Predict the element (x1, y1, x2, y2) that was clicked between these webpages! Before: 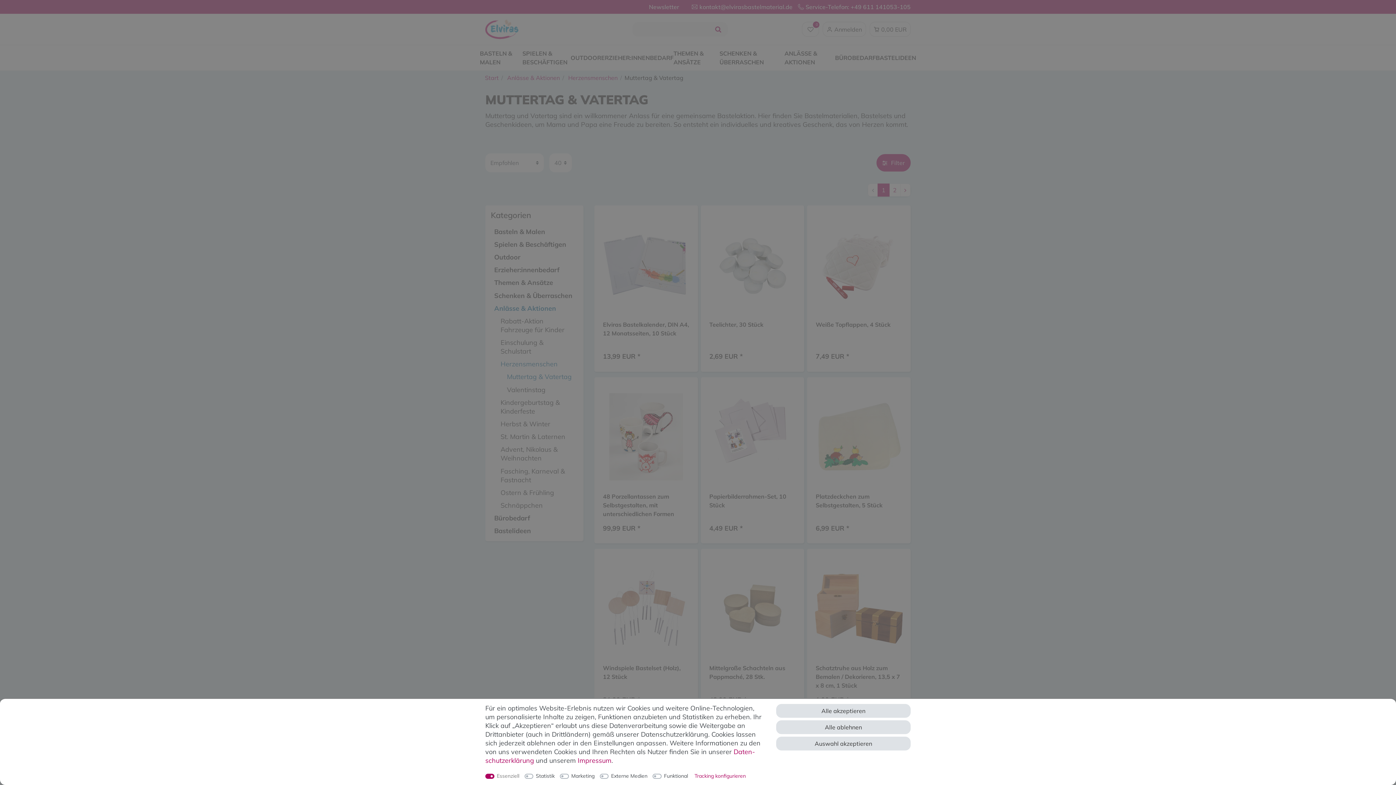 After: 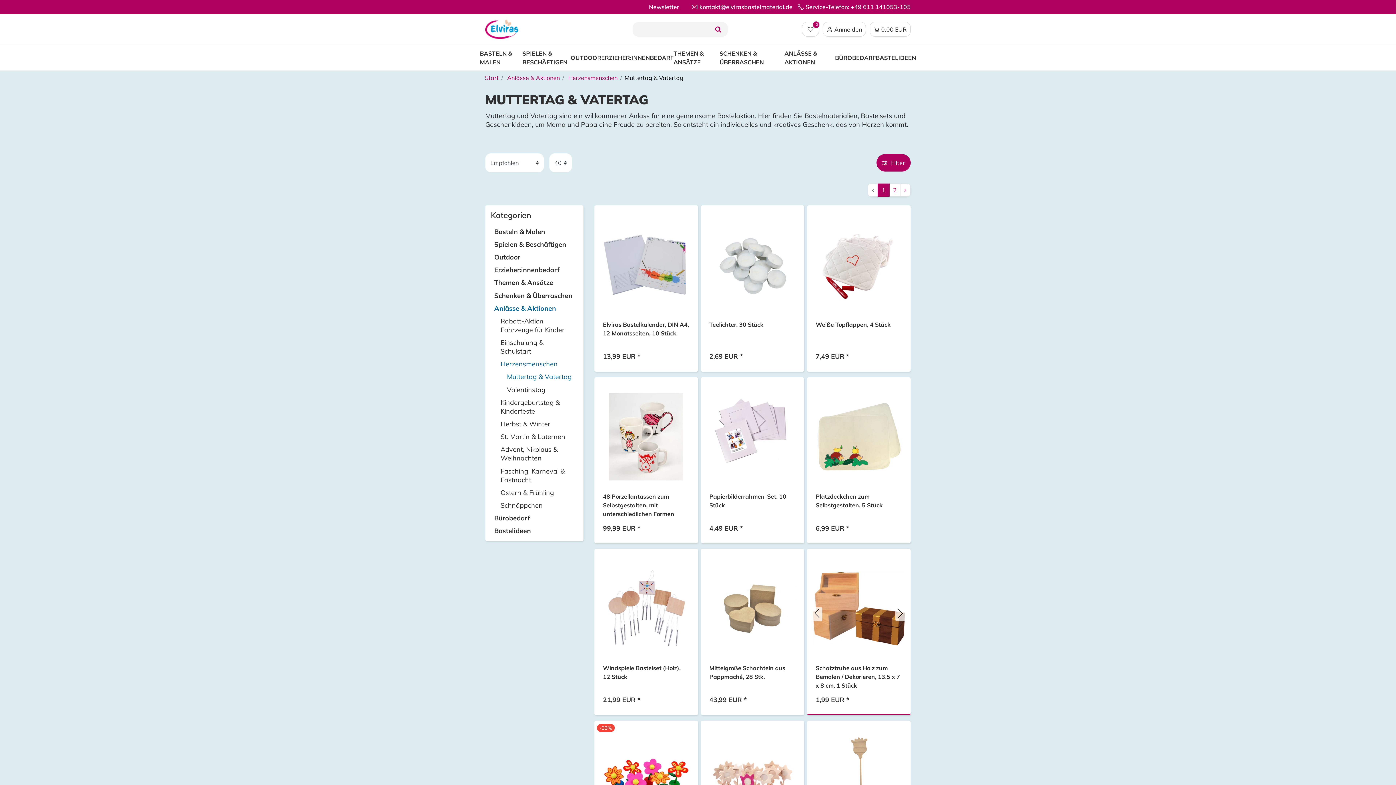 Action: bbox: (776, 704, 910, 718) label: Alle akzeptieren